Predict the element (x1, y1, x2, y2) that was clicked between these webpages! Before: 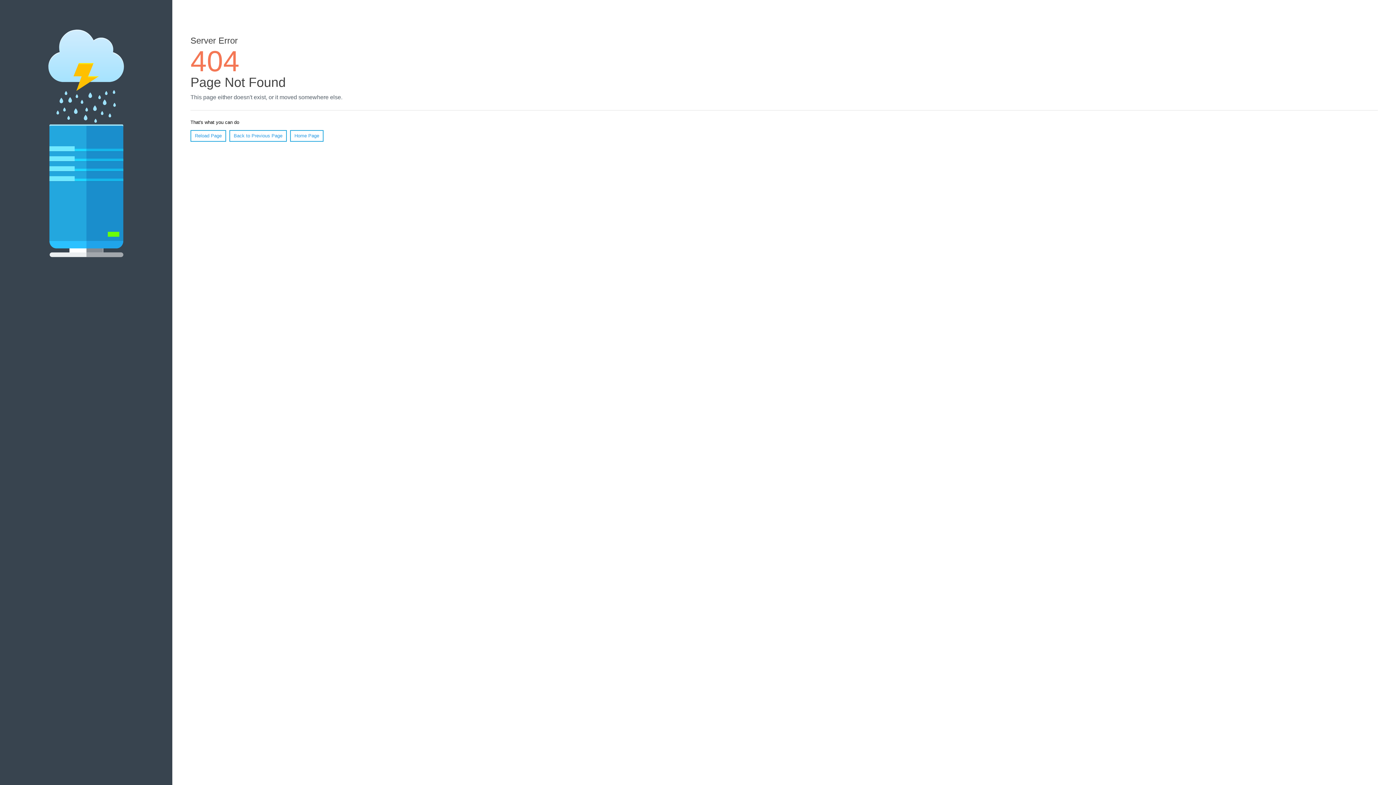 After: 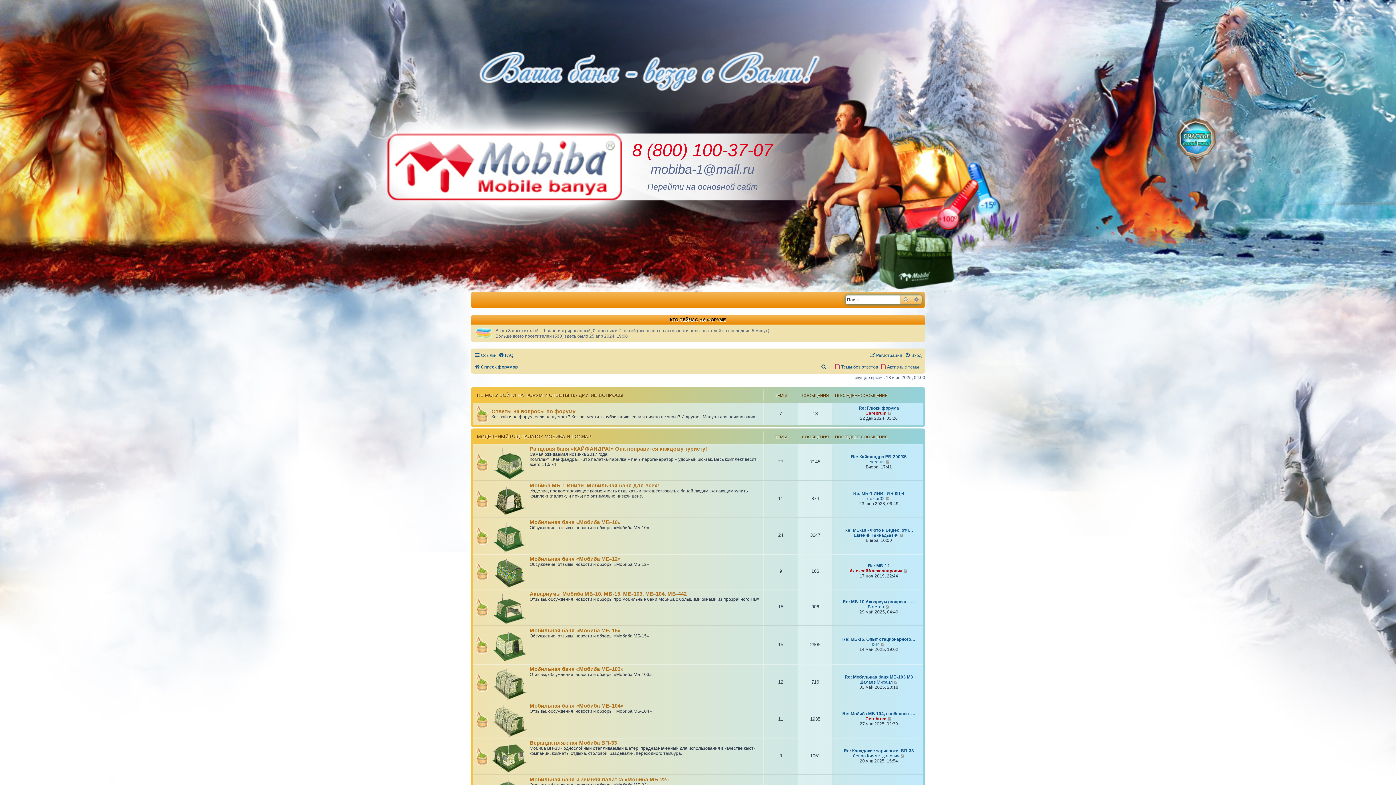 Action: bbox: (290, 130, 323, 141) label: Home Page